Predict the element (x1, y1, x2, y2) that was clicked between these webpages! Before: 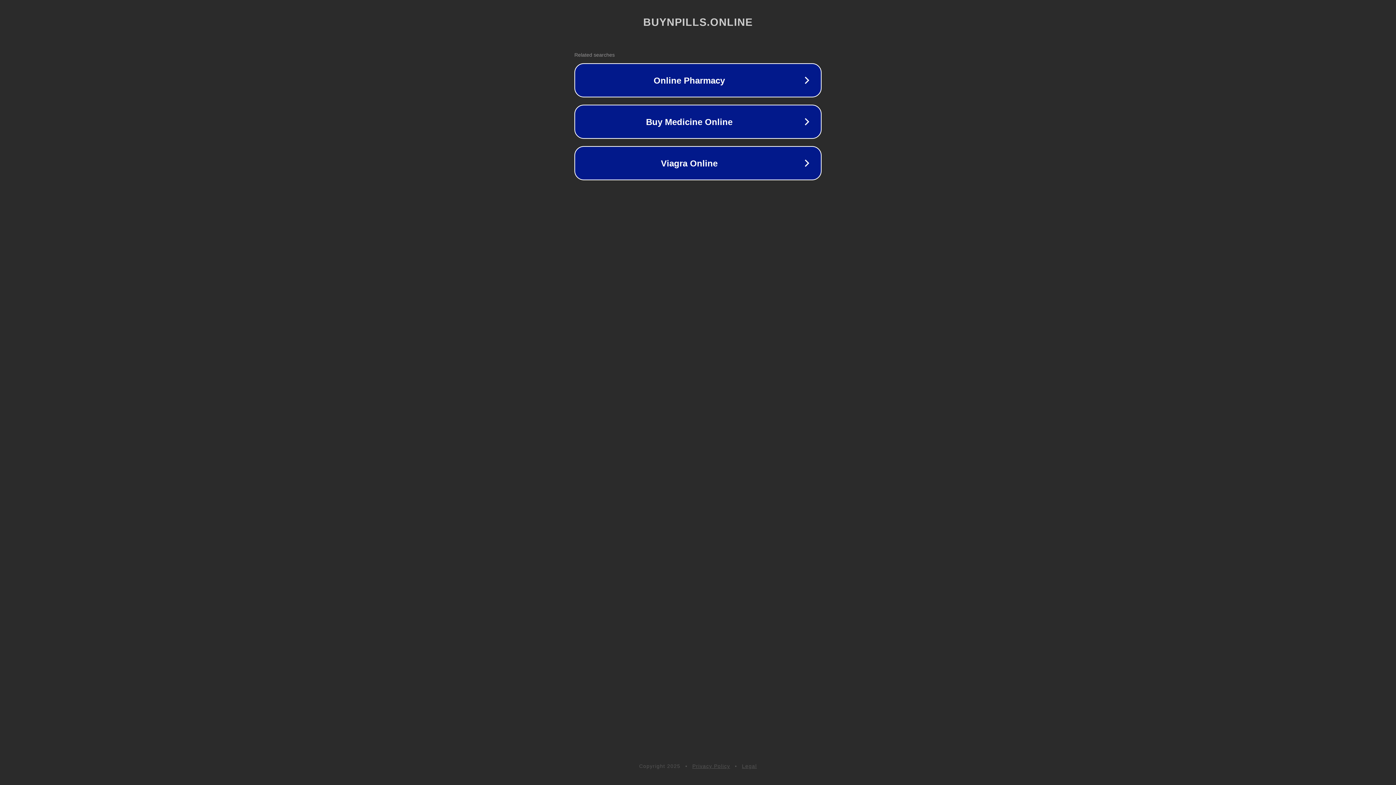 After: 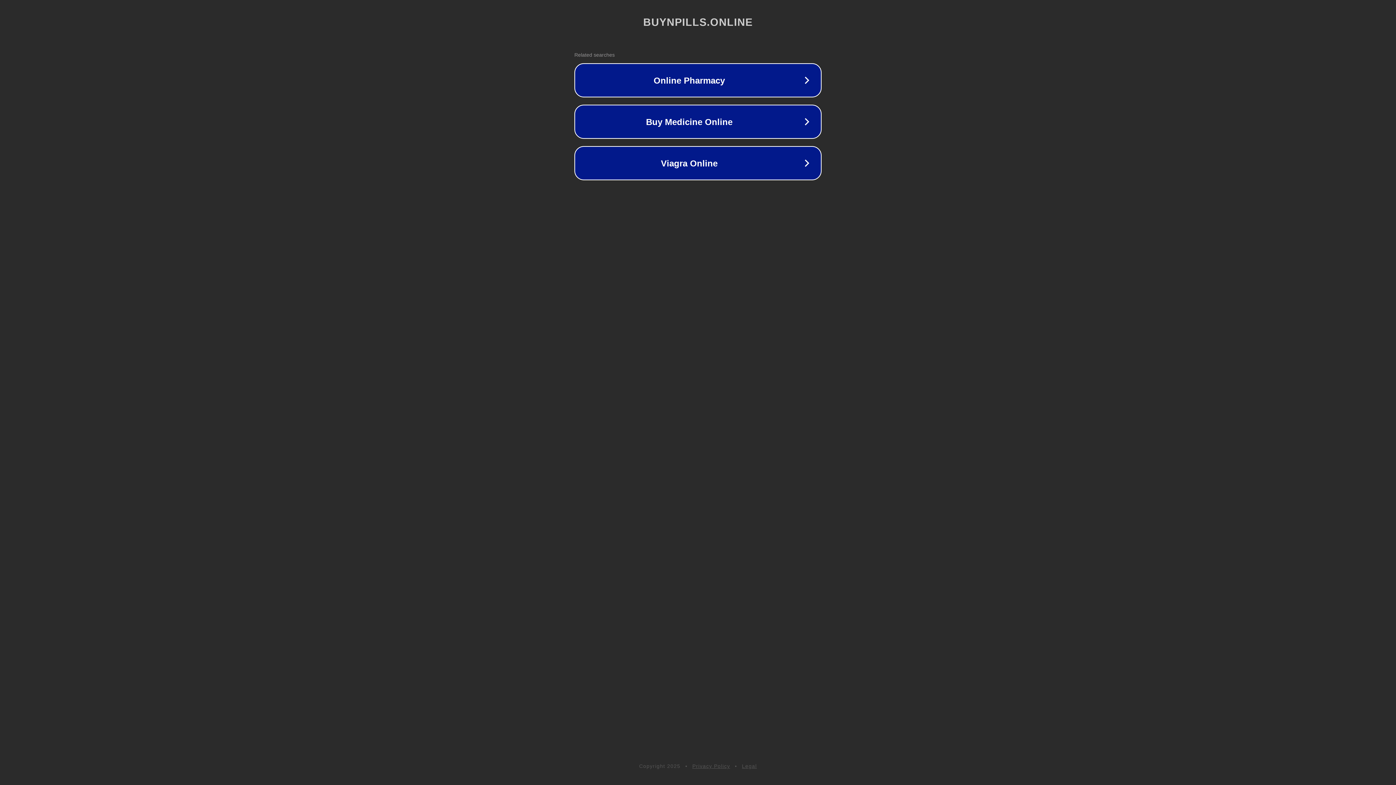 Action: bbox: (692, 763, 730, 769) label: Privacy Policy